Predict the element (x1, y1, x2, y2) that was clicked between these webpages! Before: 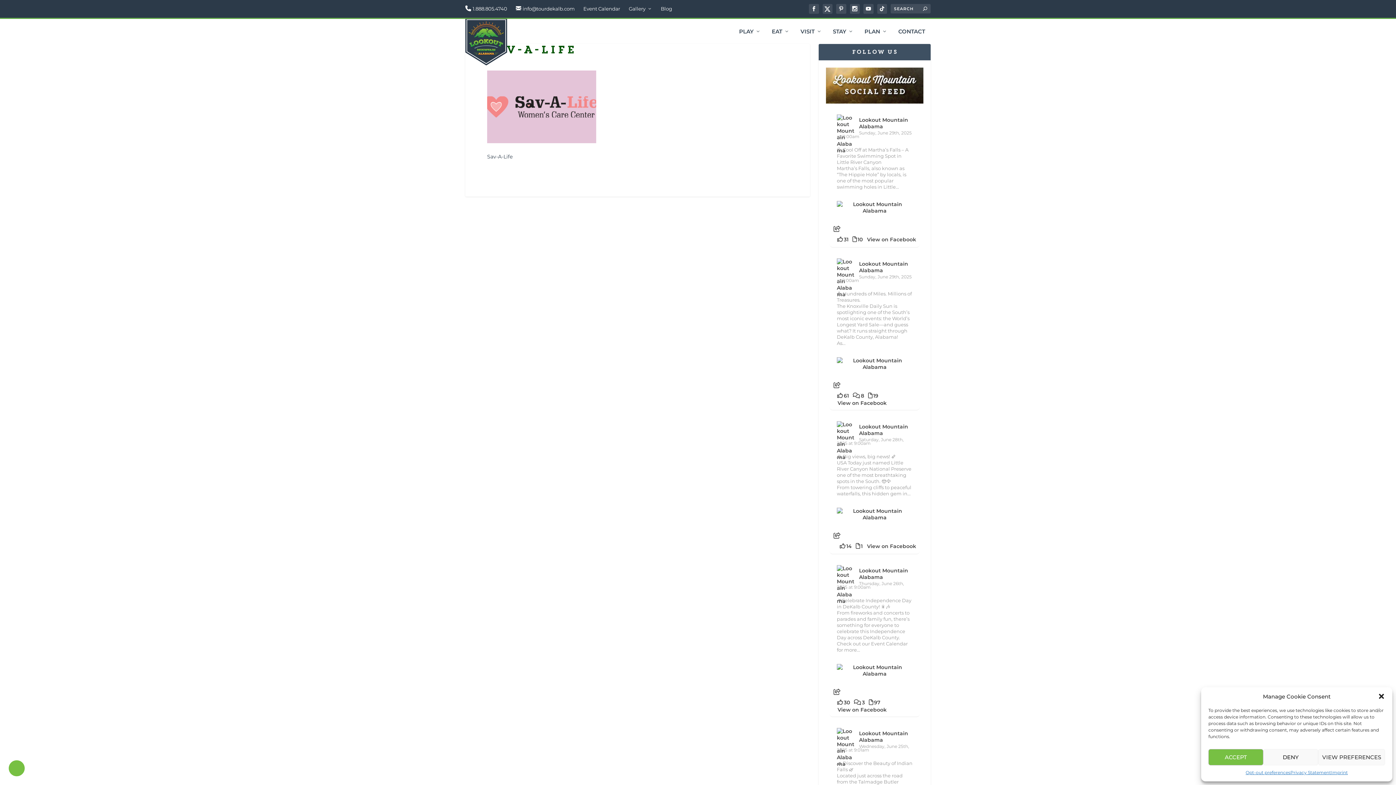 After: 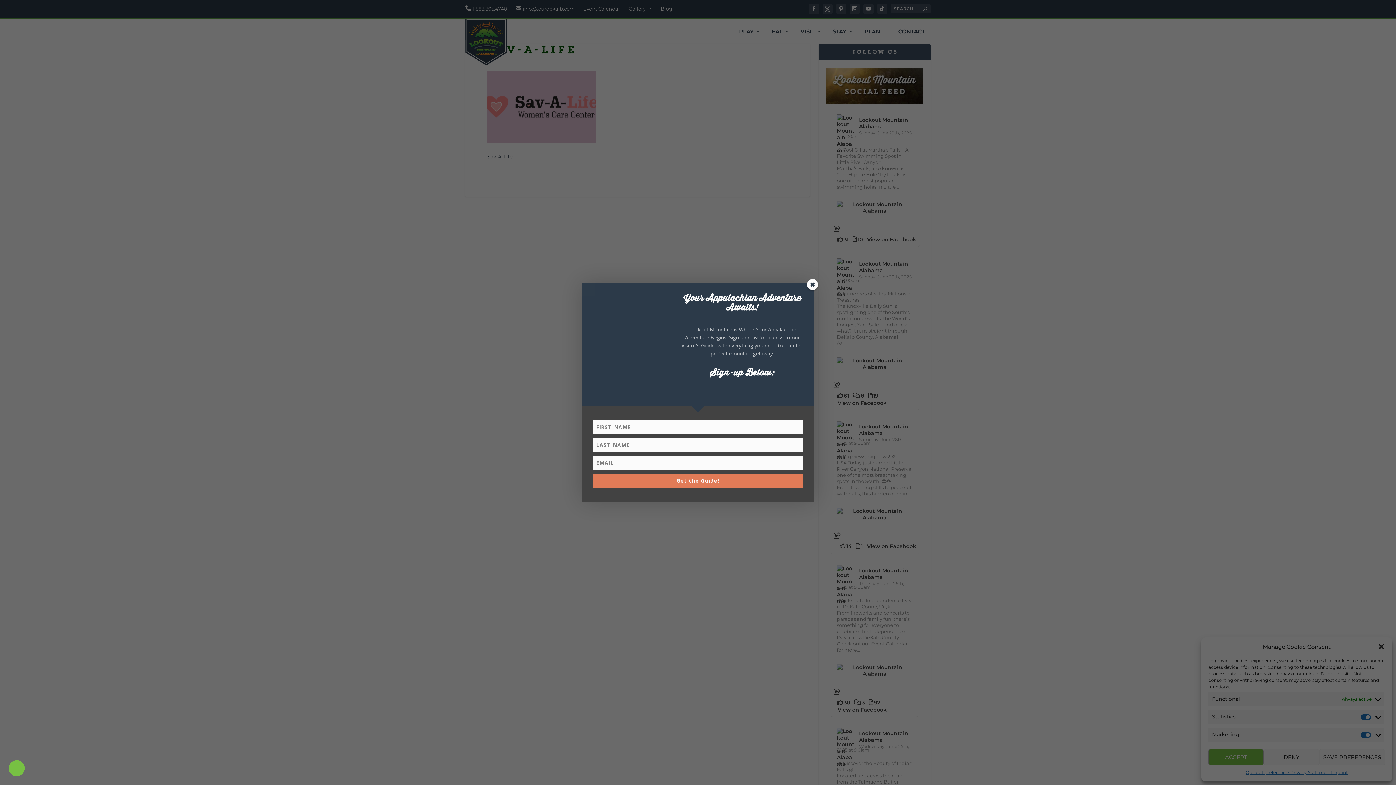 Action: bbox: (1318, 749, 1385, 765) label: VIEW PREFERENCES